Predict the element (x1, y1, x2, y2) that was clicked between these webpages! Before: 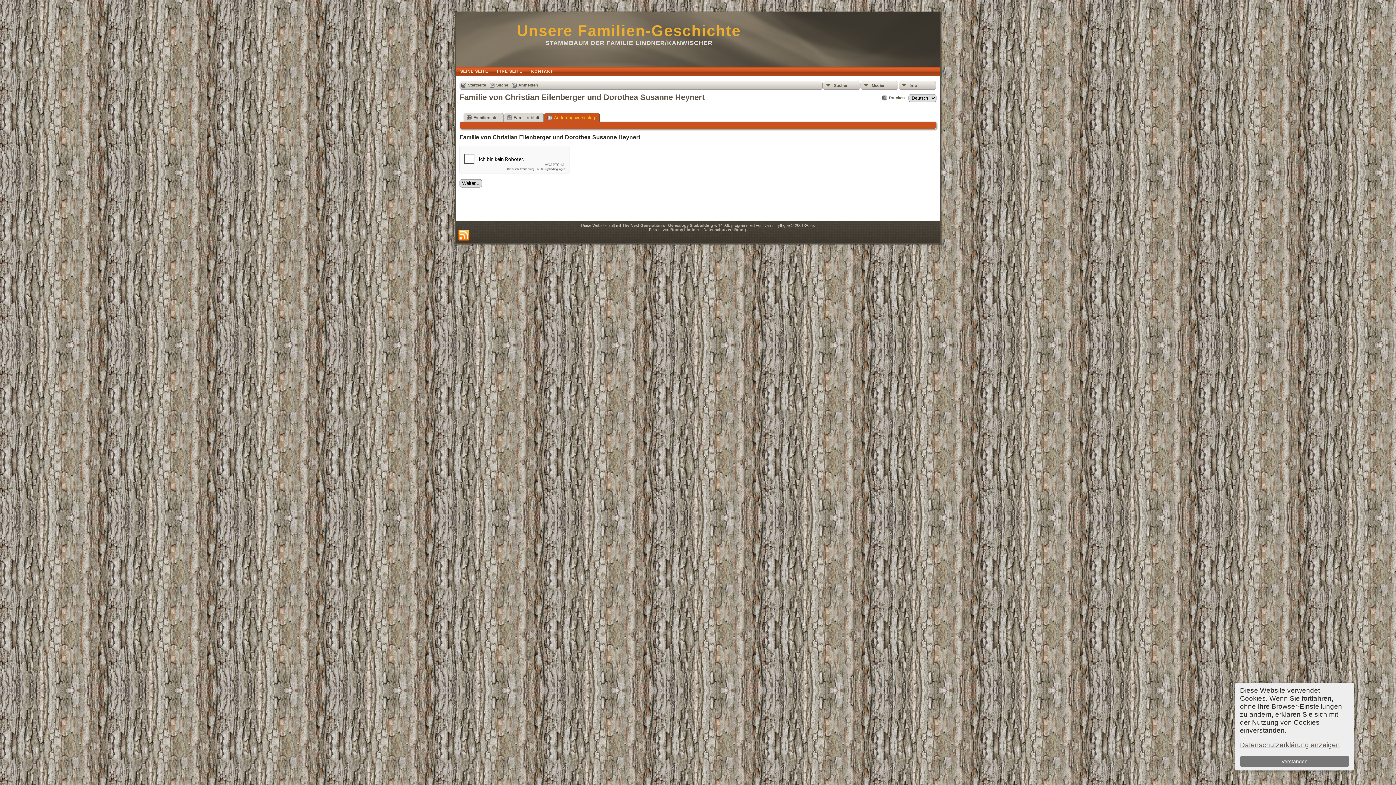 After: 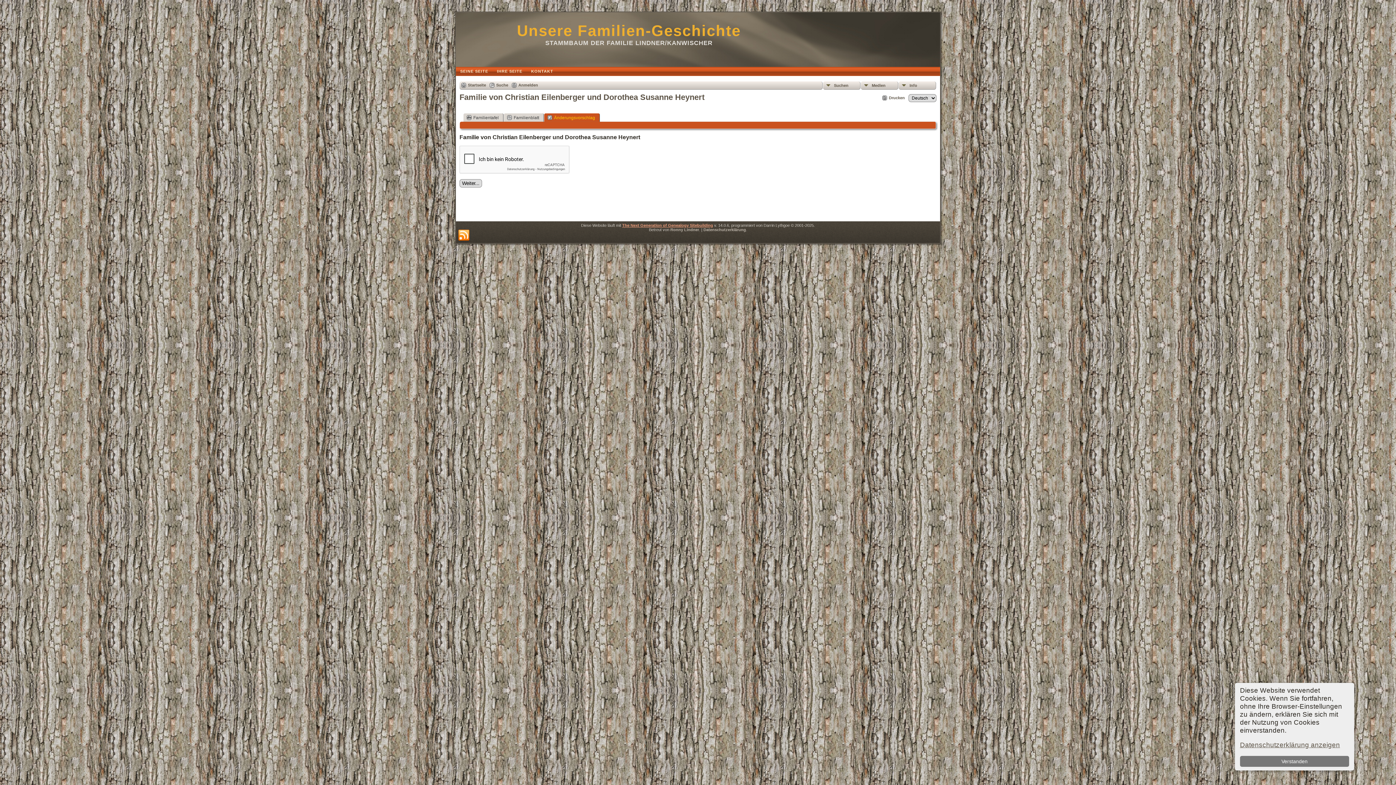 Action: bbox: (622, 223, 713, 227) label: The Next Generation of Genealogy Sitebuilding